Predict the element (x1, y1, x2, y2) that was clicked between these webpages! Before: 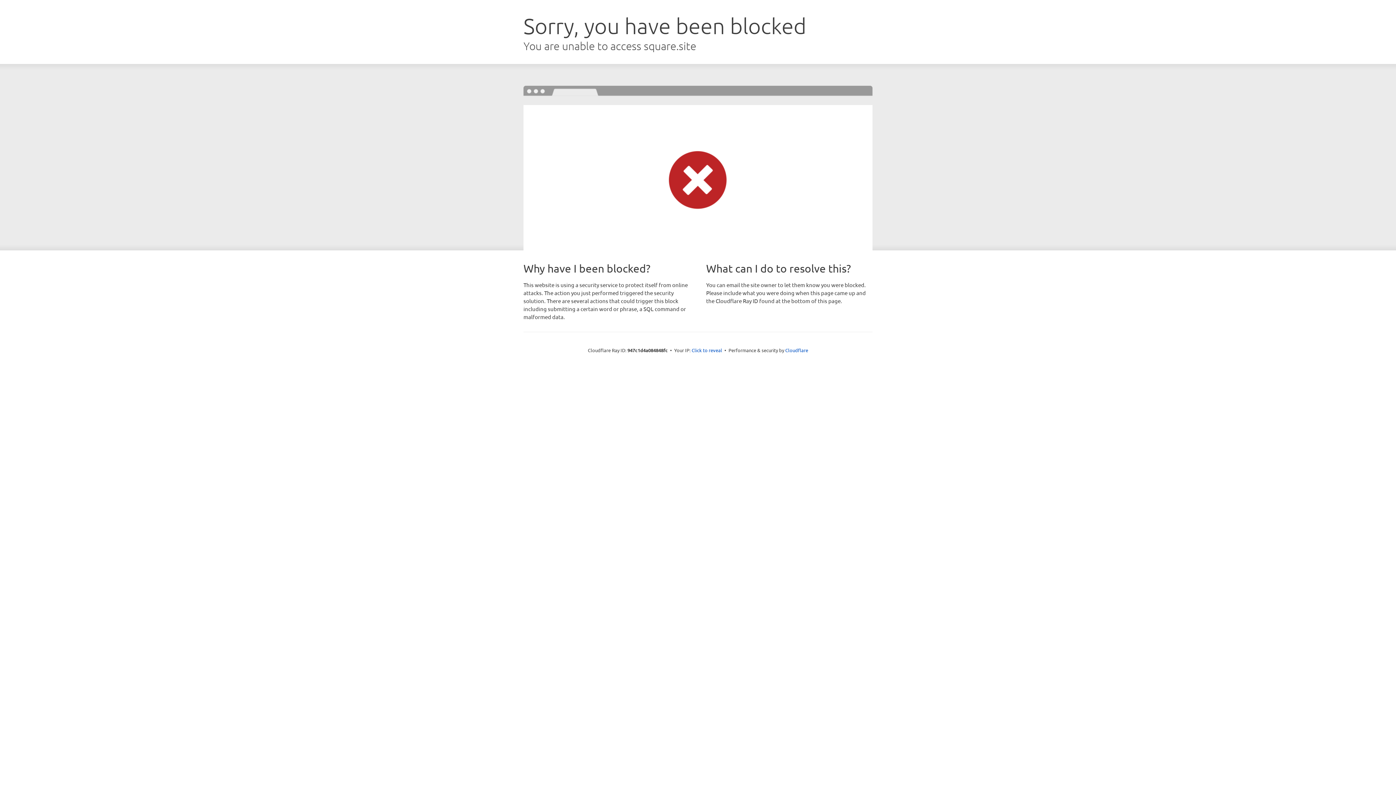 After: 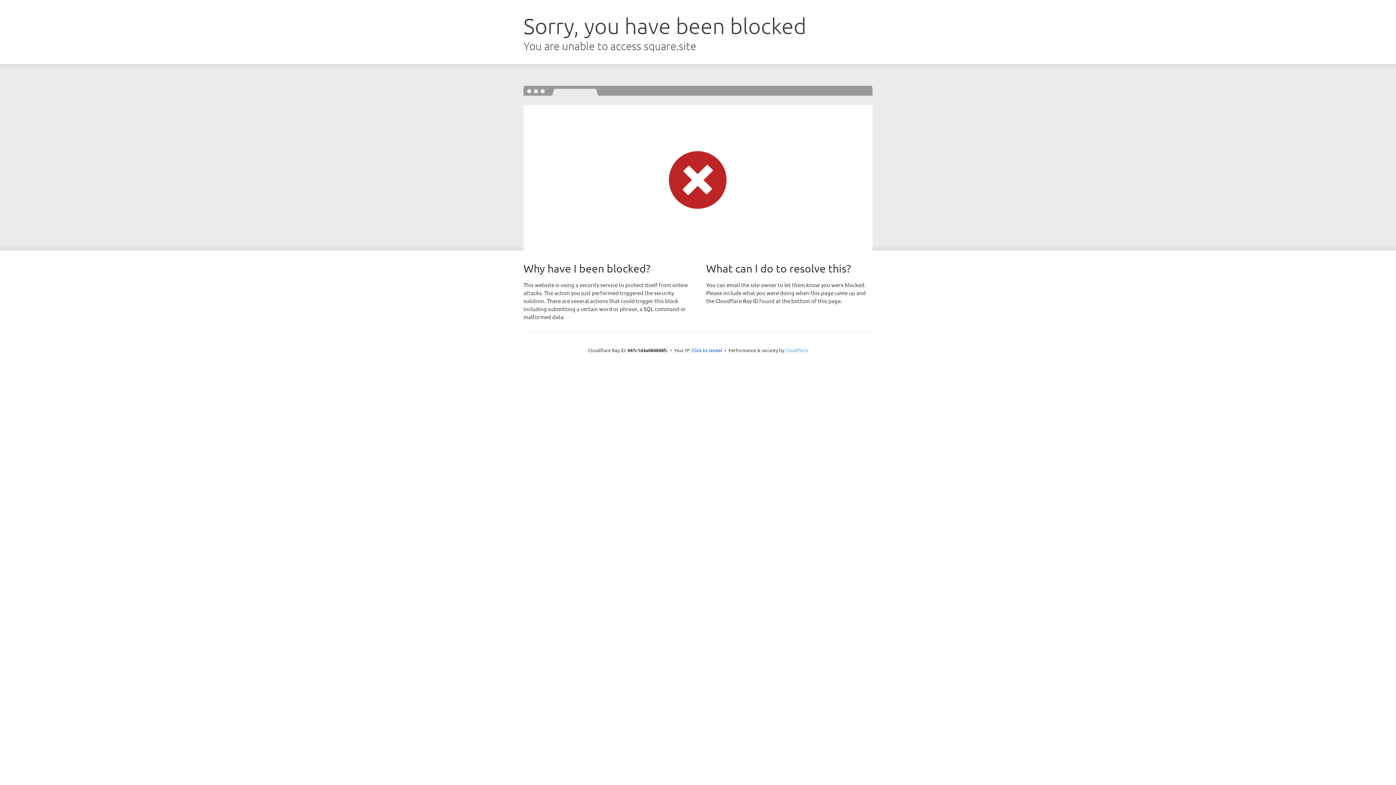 Action: label: Cloudflare bbox: (785, 347, 808, 353)